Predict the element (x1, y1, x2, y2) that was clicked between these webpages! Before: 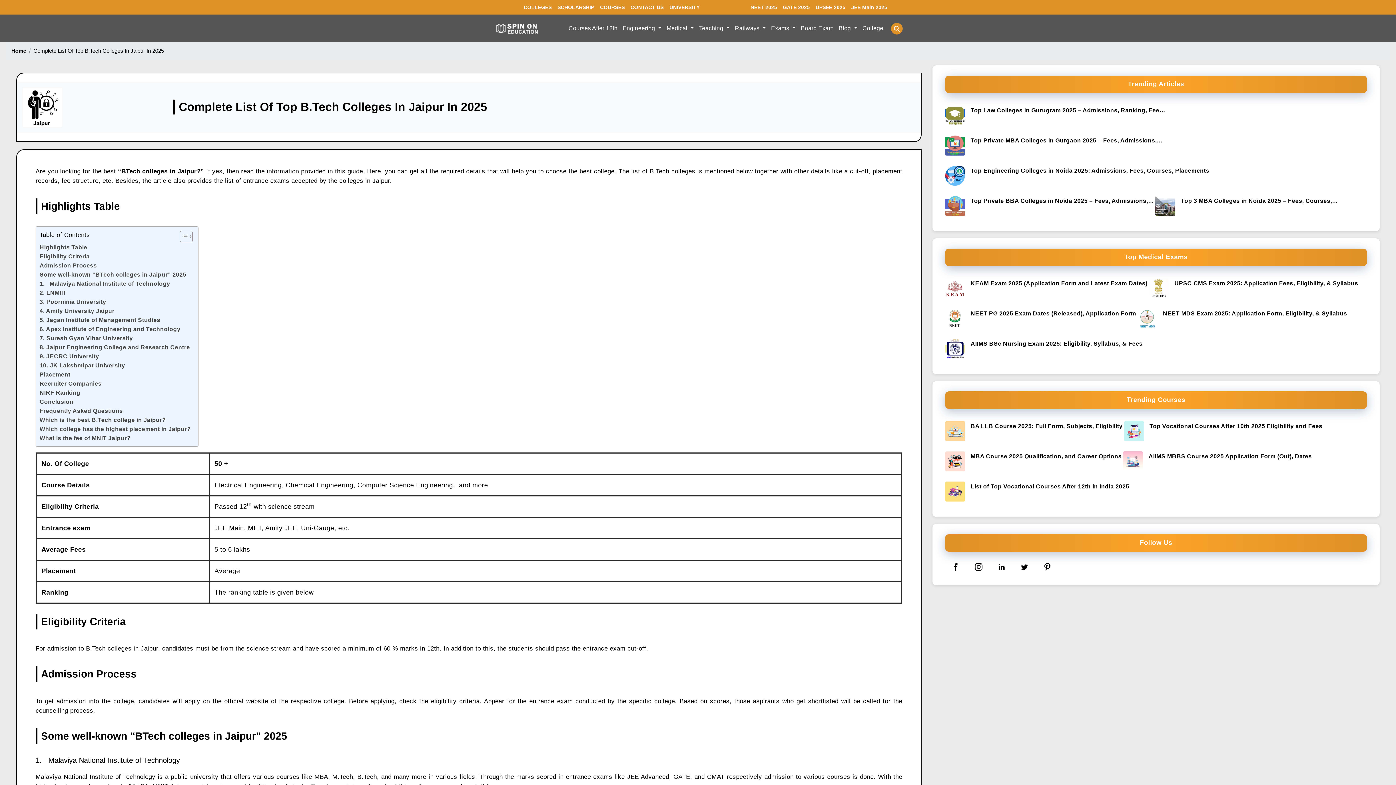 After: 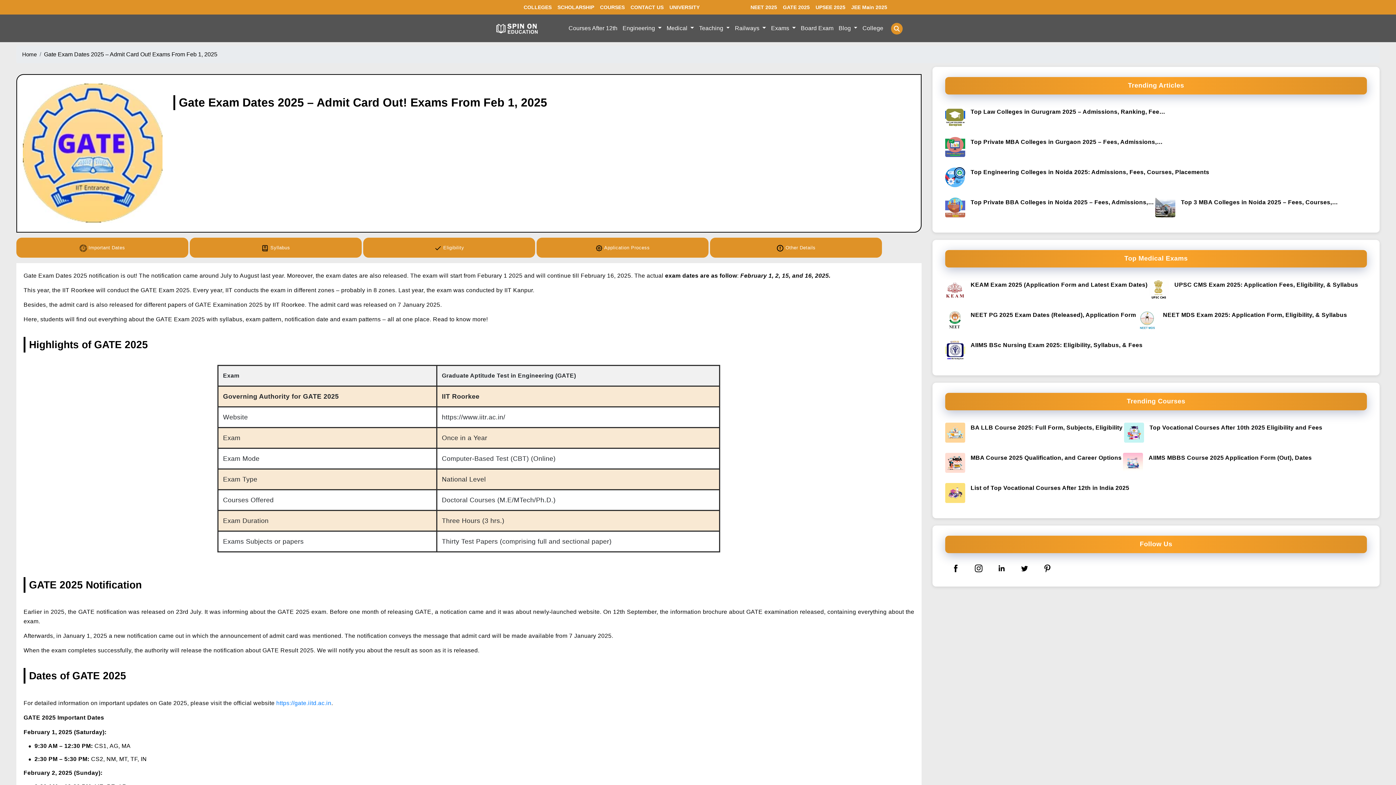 Action: label: GATE 2025 bbox: (780, 4, 812, 10)